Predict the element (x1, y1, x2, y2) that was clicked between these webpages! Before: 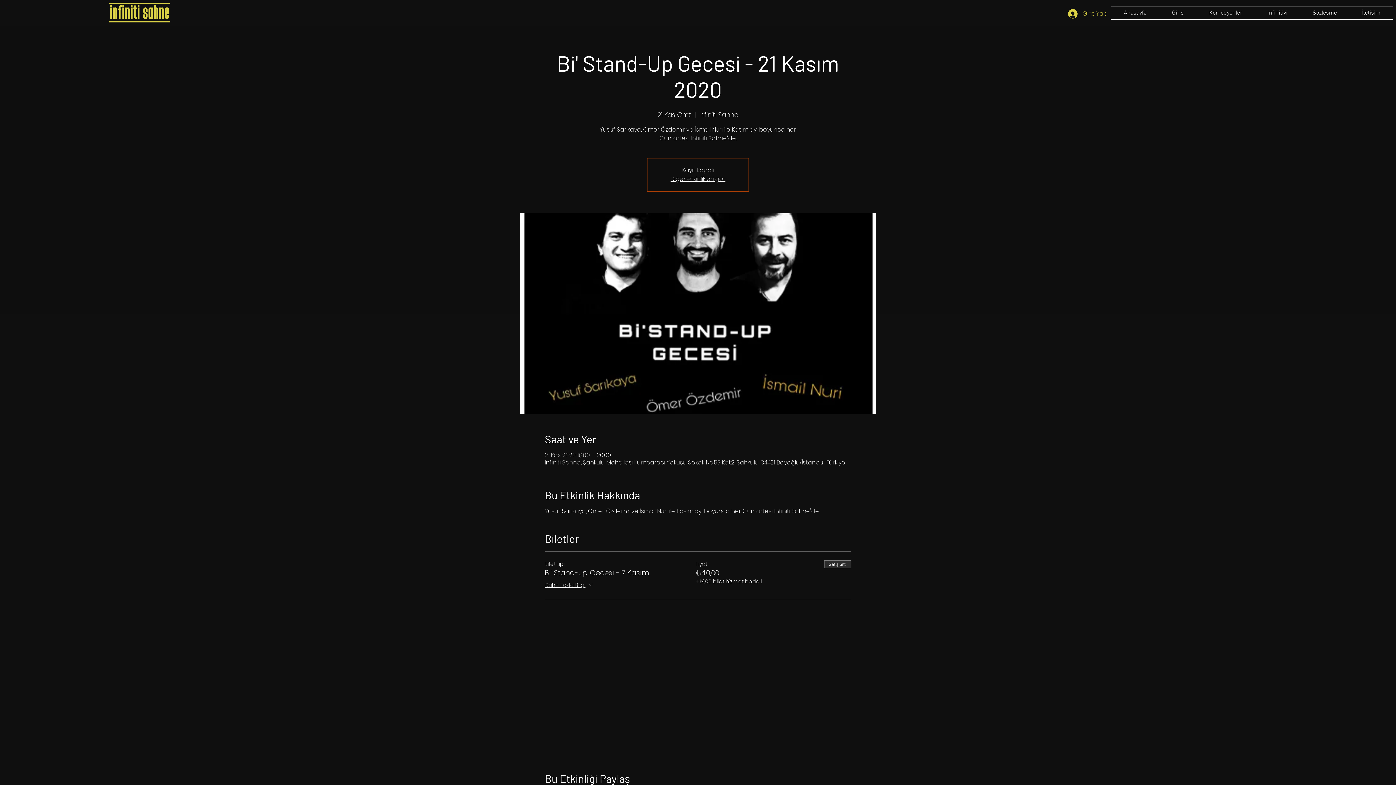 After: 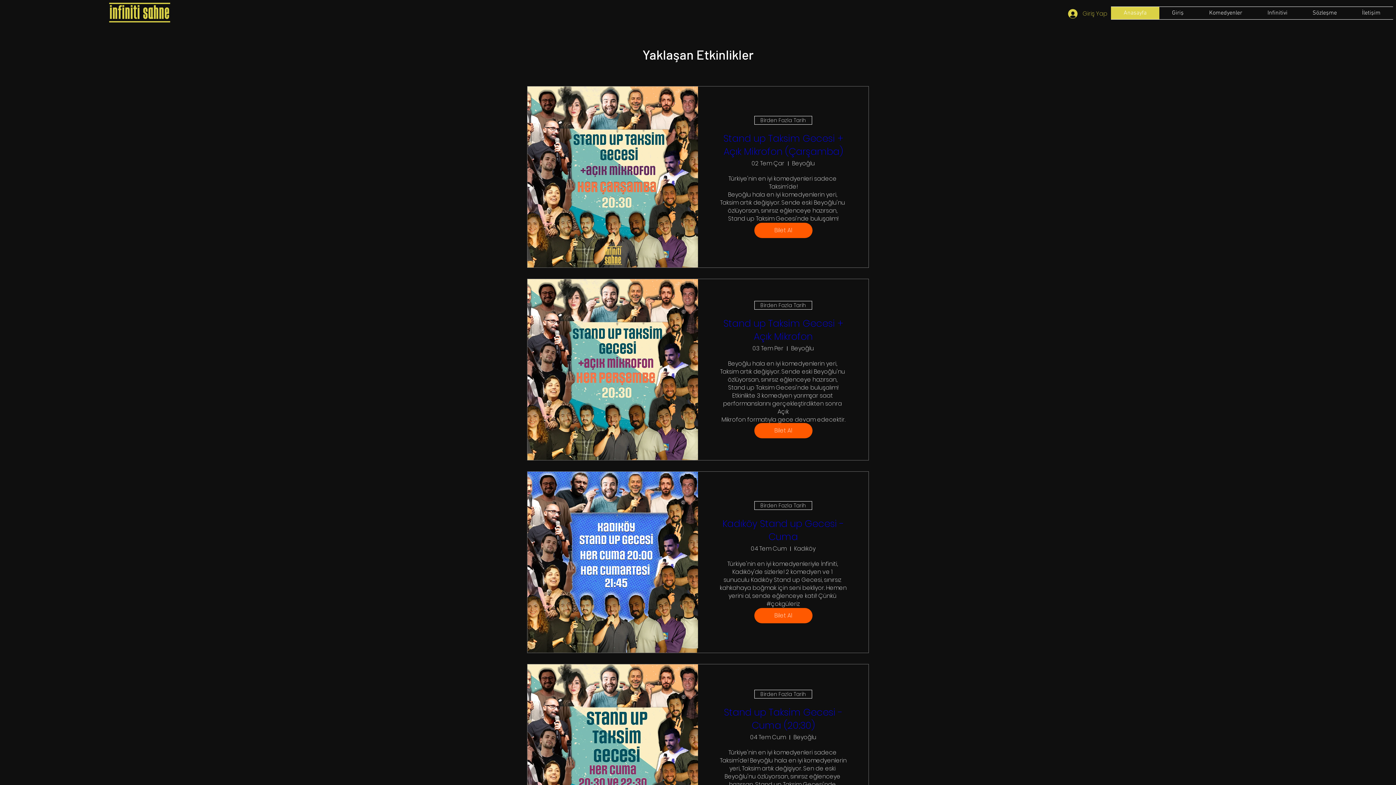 Action: bbox: (1111, 6, 1159, 19) label: Anasayfa